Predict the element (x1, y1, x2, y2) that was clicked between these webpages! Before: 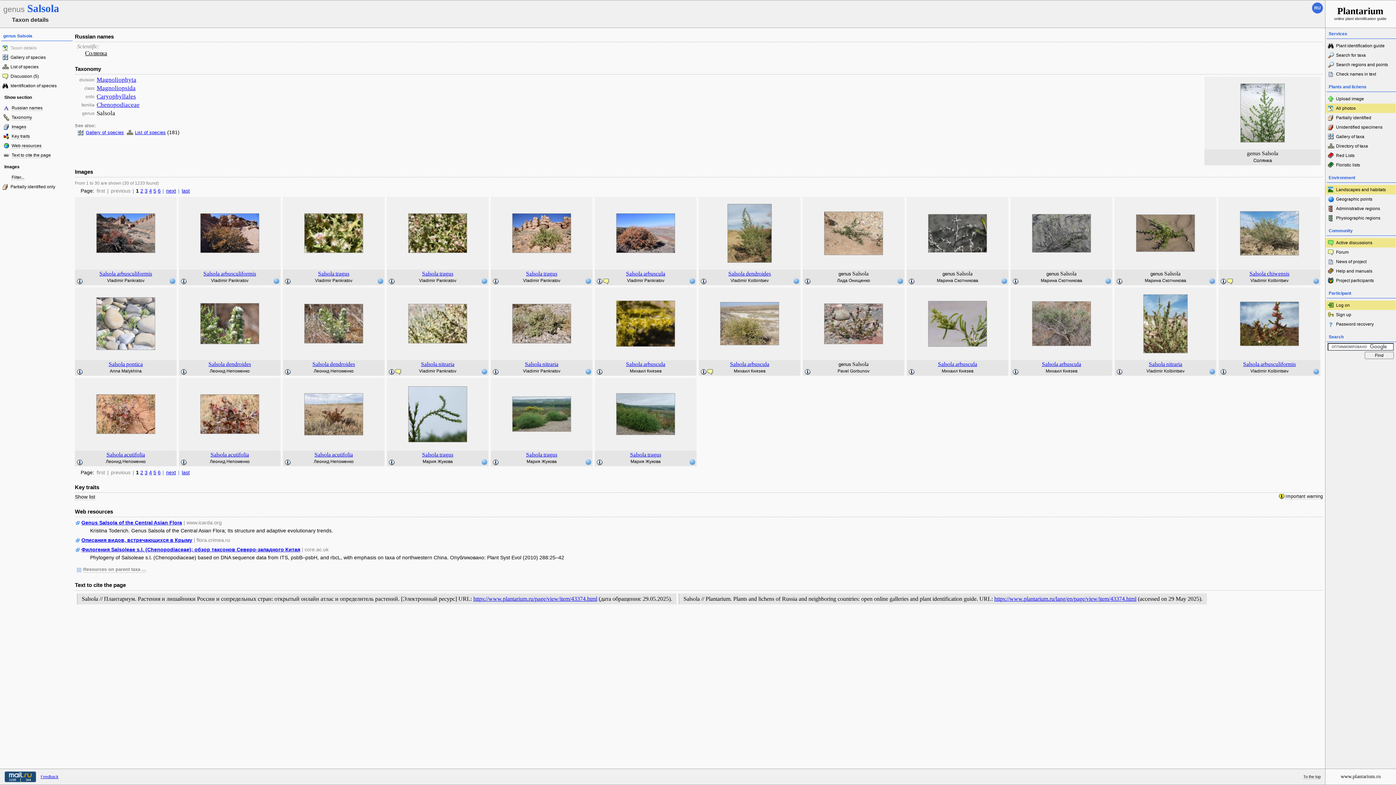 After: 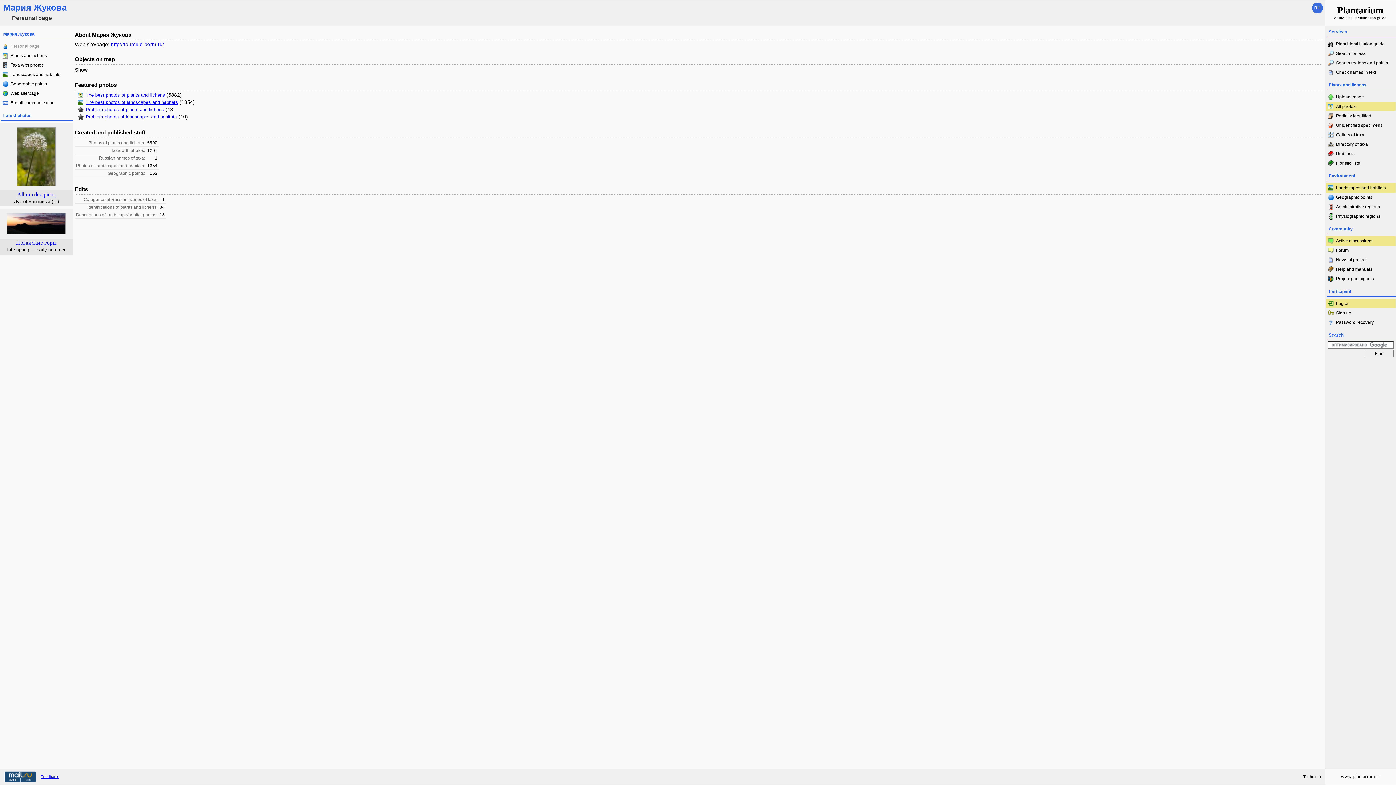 Action: bbox: (526, 459, 556, 464) label: Мария Жукова